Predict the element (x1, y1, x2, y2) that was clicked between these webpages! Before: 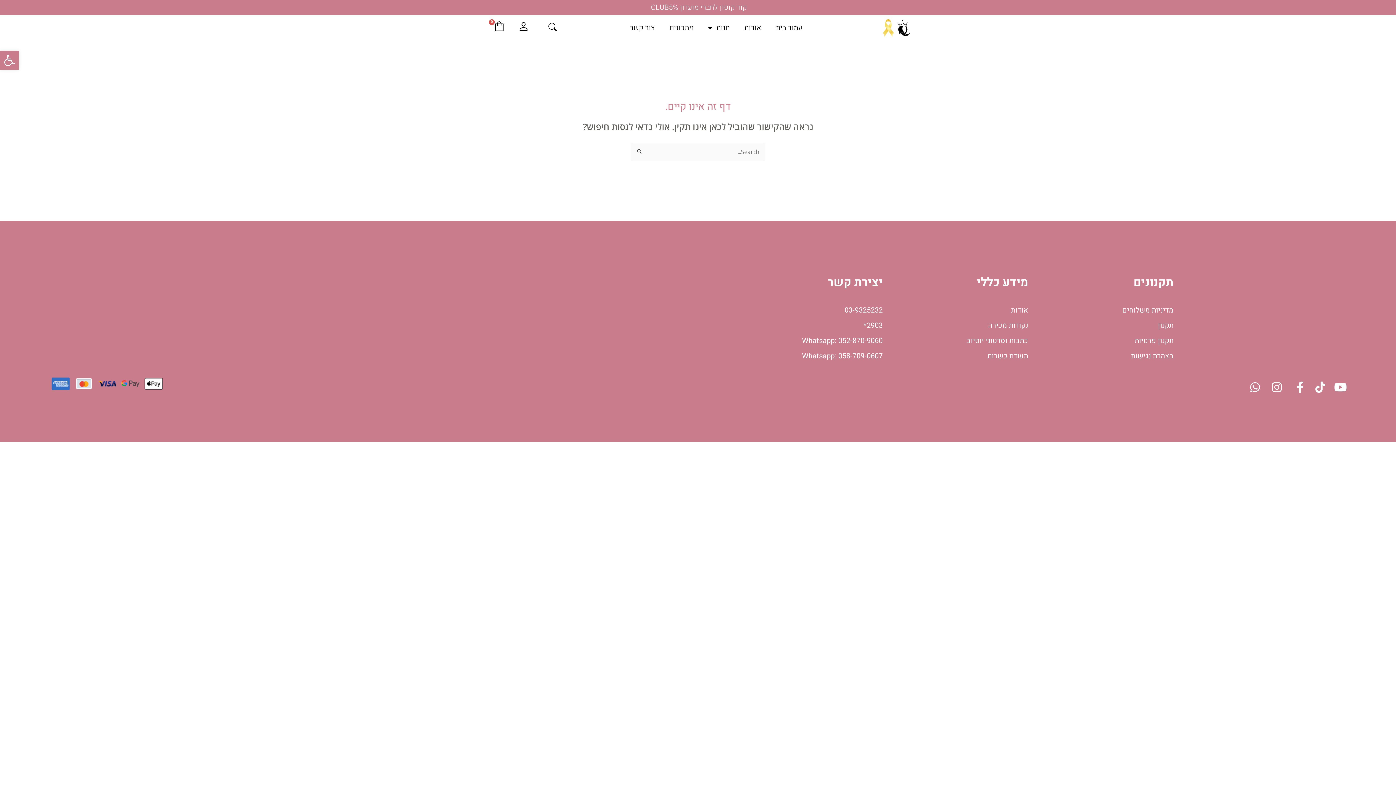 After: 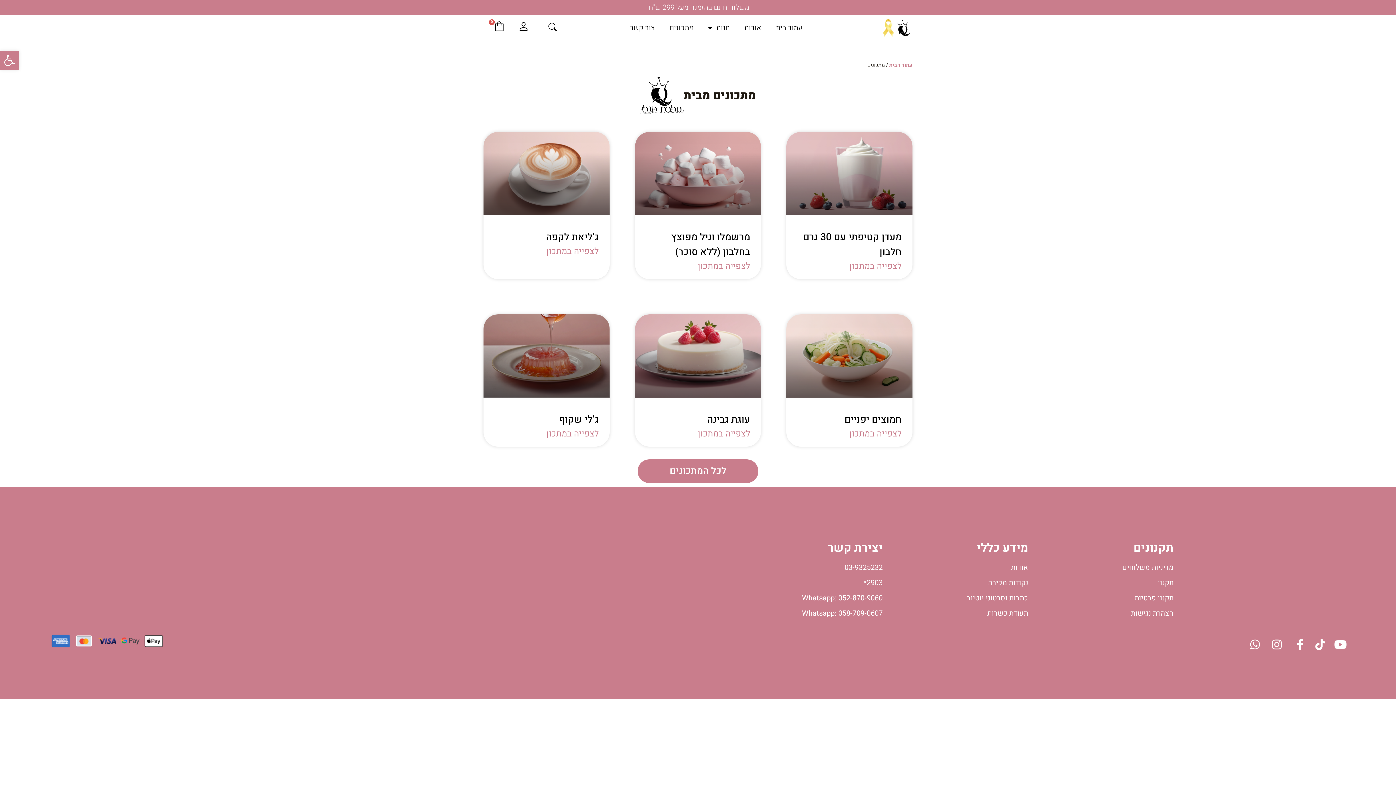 Action: bbox: (662, 18, 700, 36) label: מתכונים